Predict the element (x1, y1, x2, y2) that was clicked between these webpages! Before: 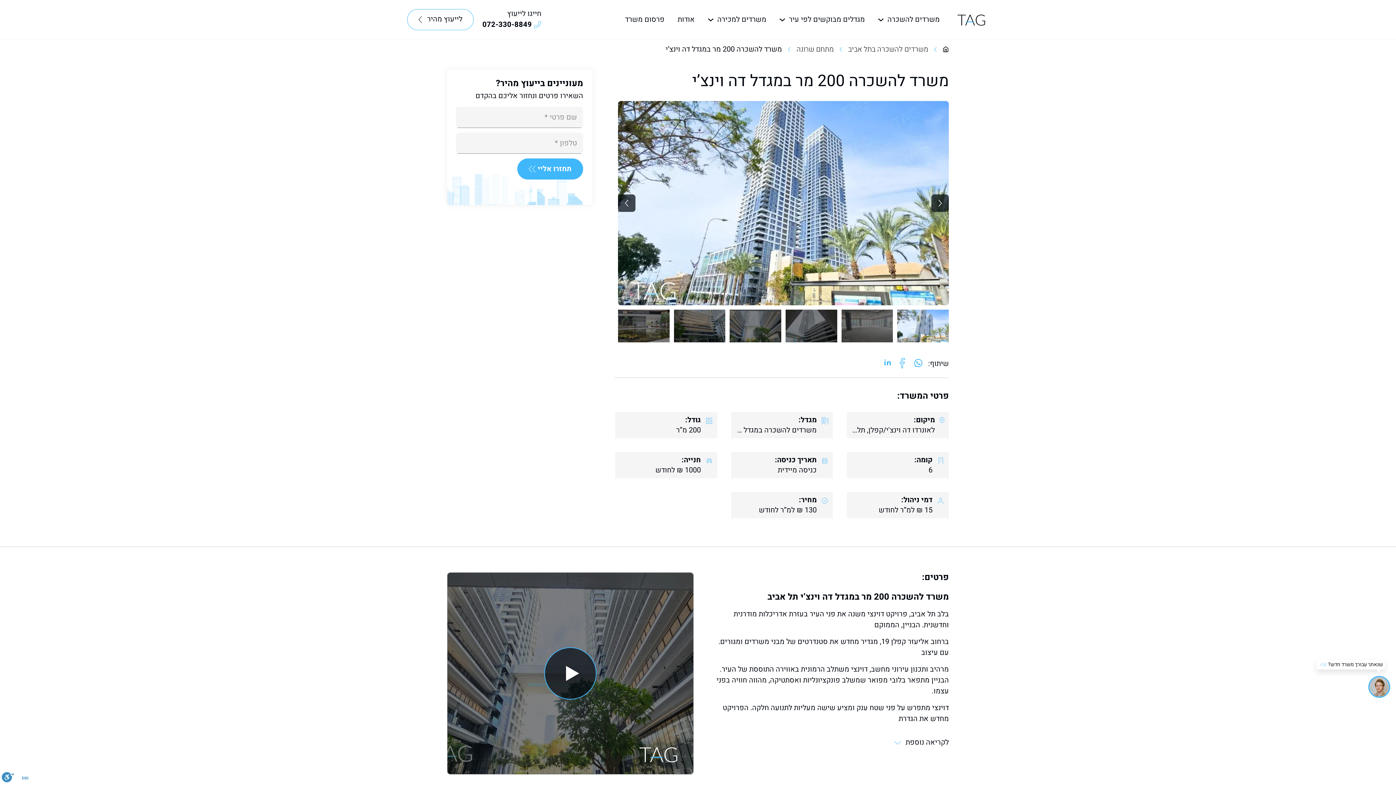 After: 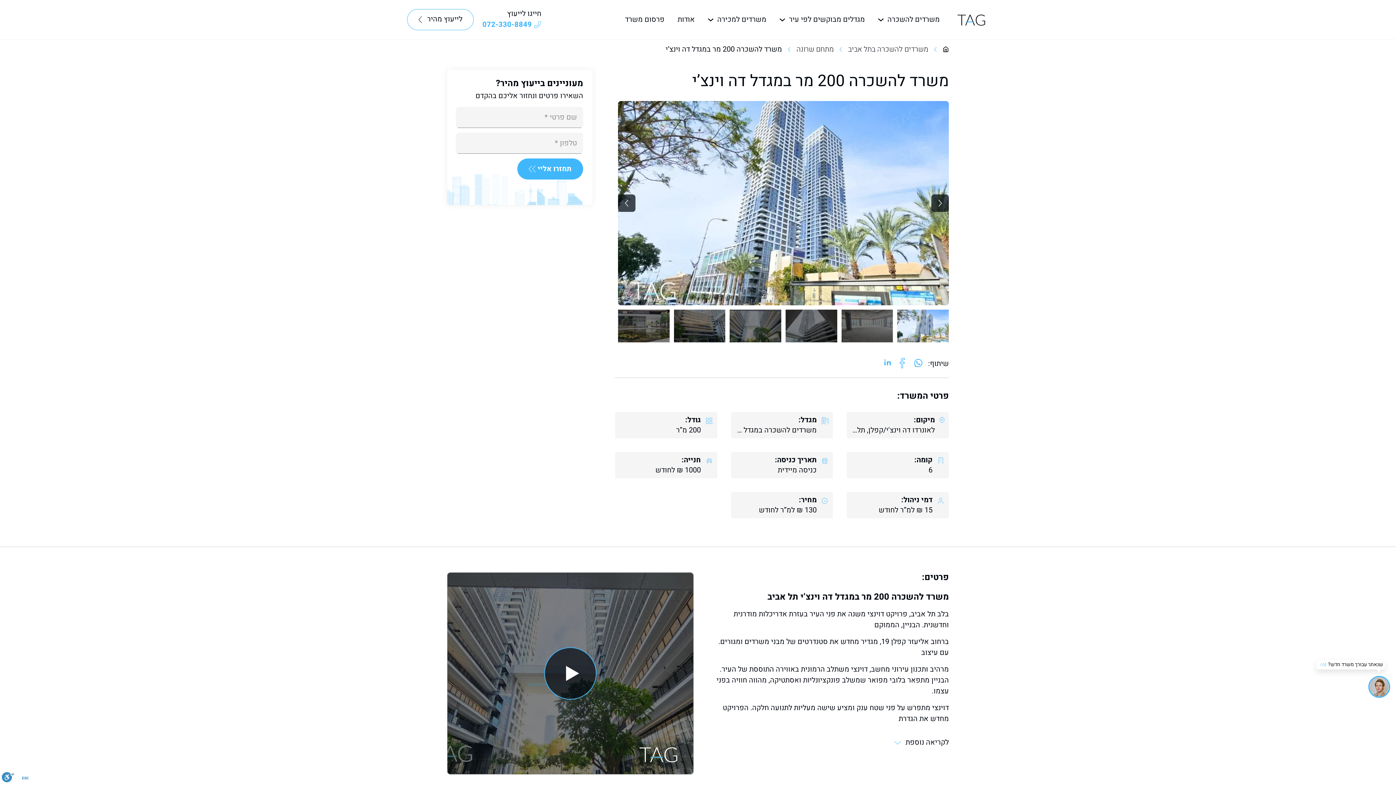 Action: bbox: (482, 20, 541, 28) label: 072-330-8849